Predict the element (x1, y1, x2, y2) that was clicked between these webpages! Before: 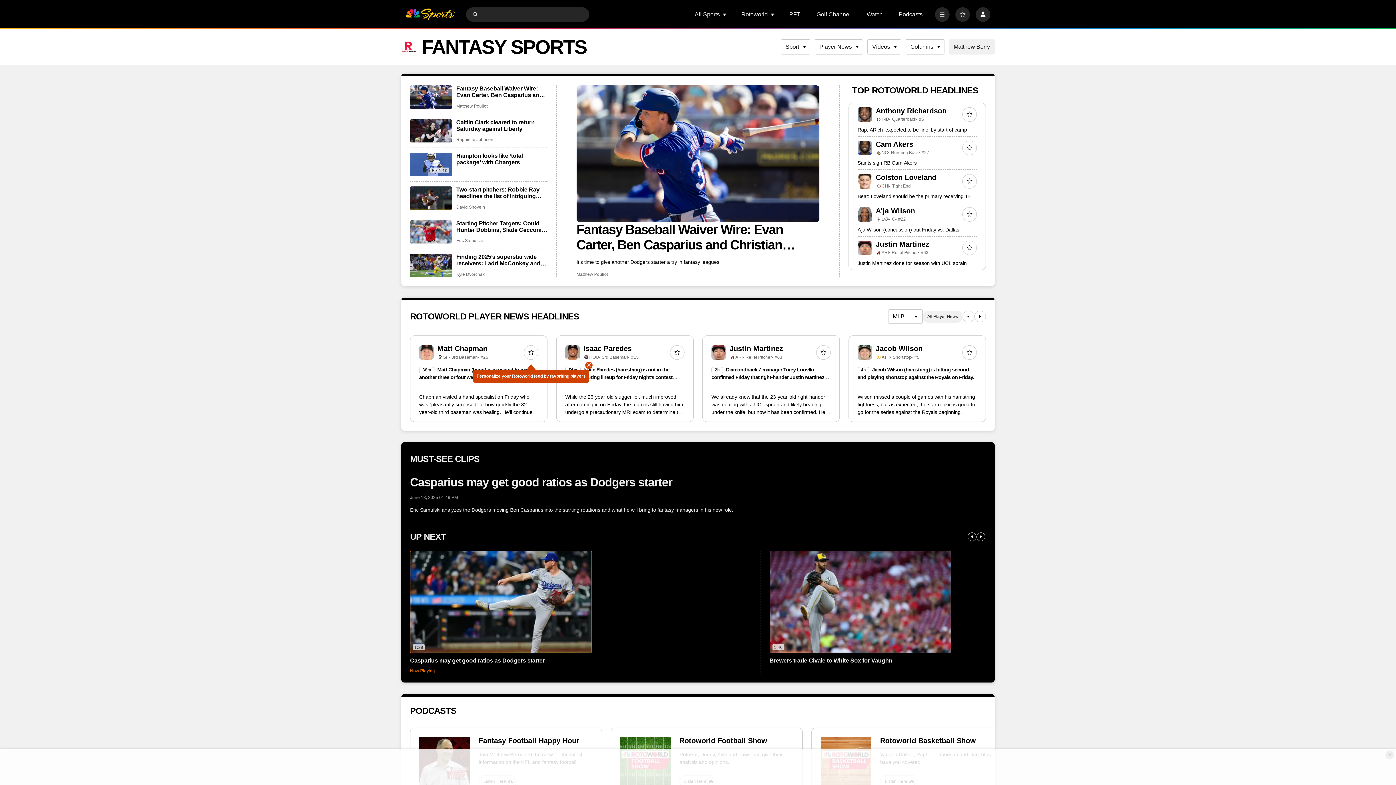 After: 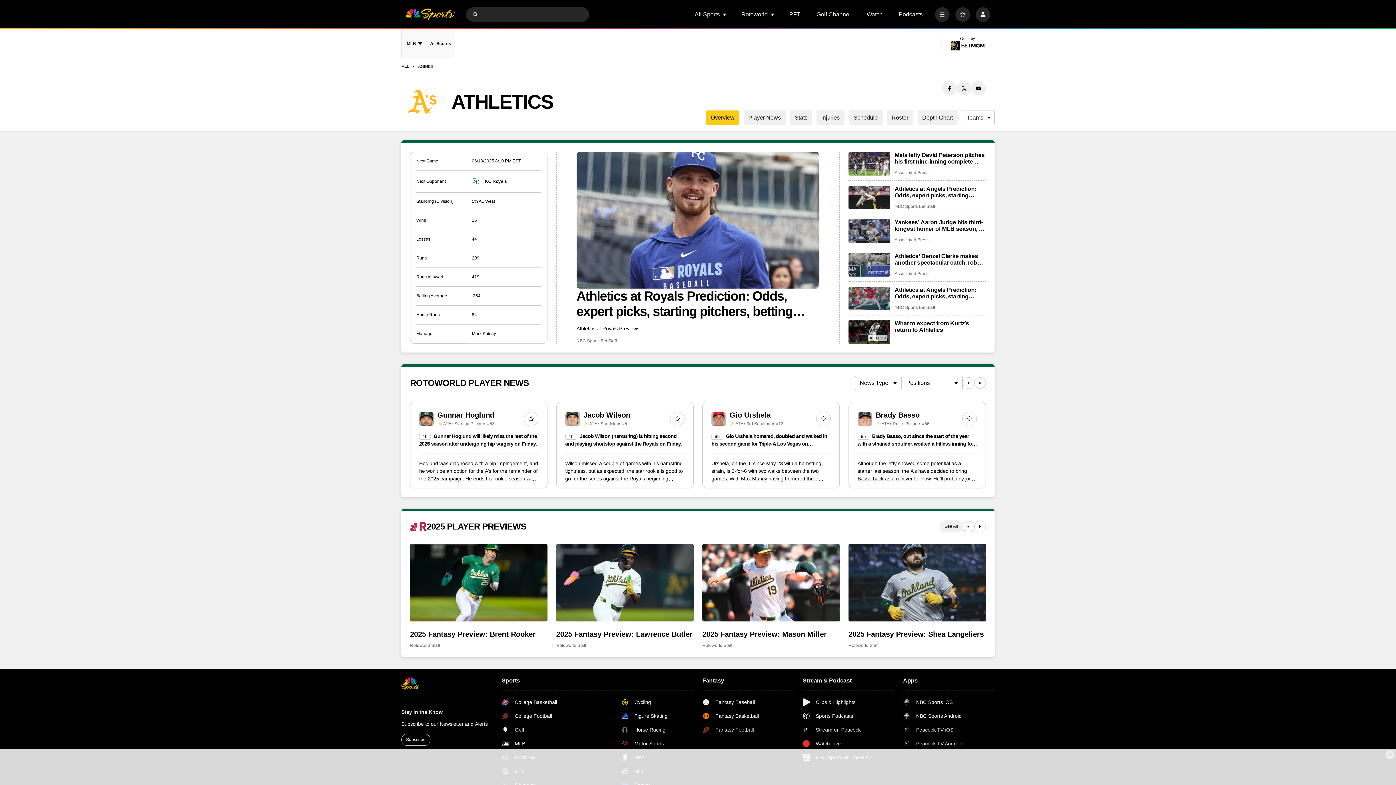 Action: bbox: (875, 354, 881, 360)